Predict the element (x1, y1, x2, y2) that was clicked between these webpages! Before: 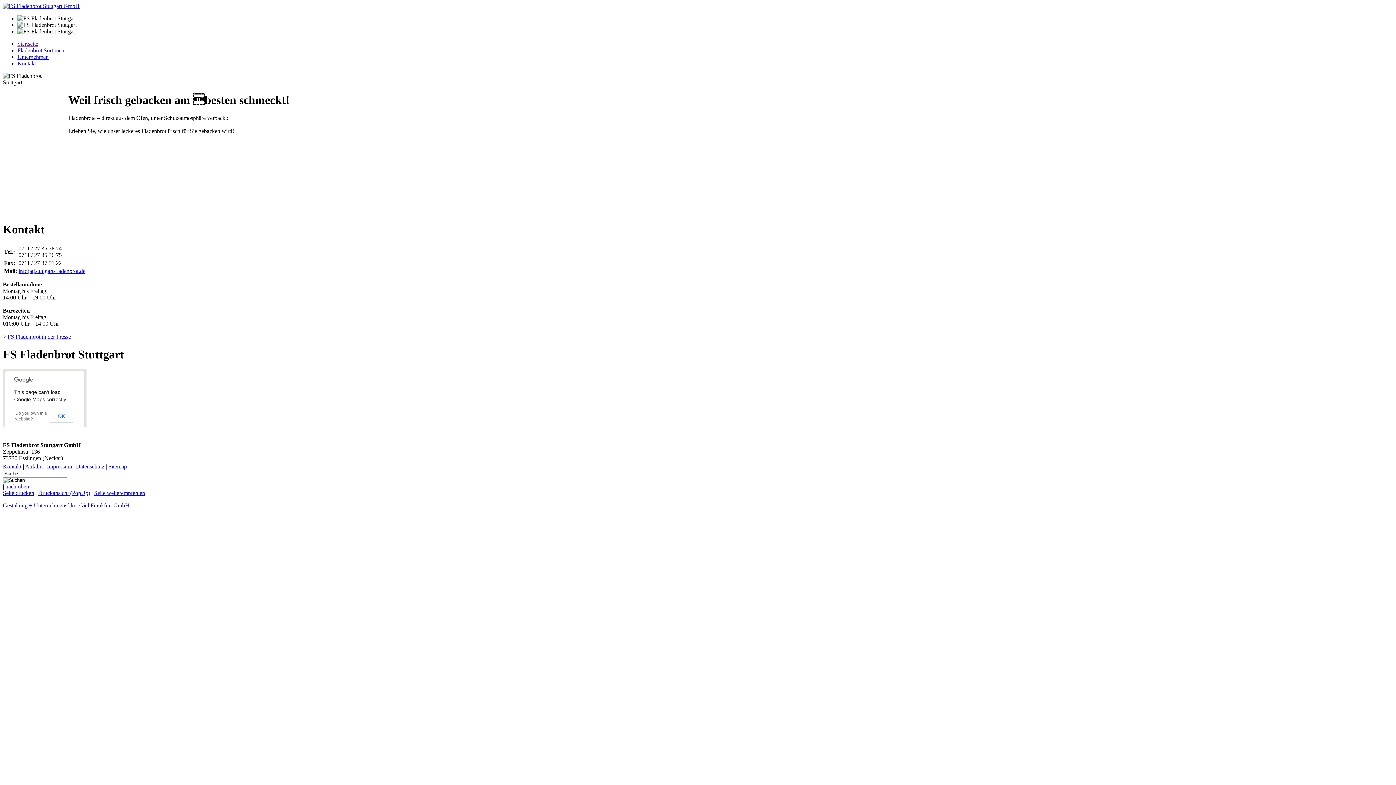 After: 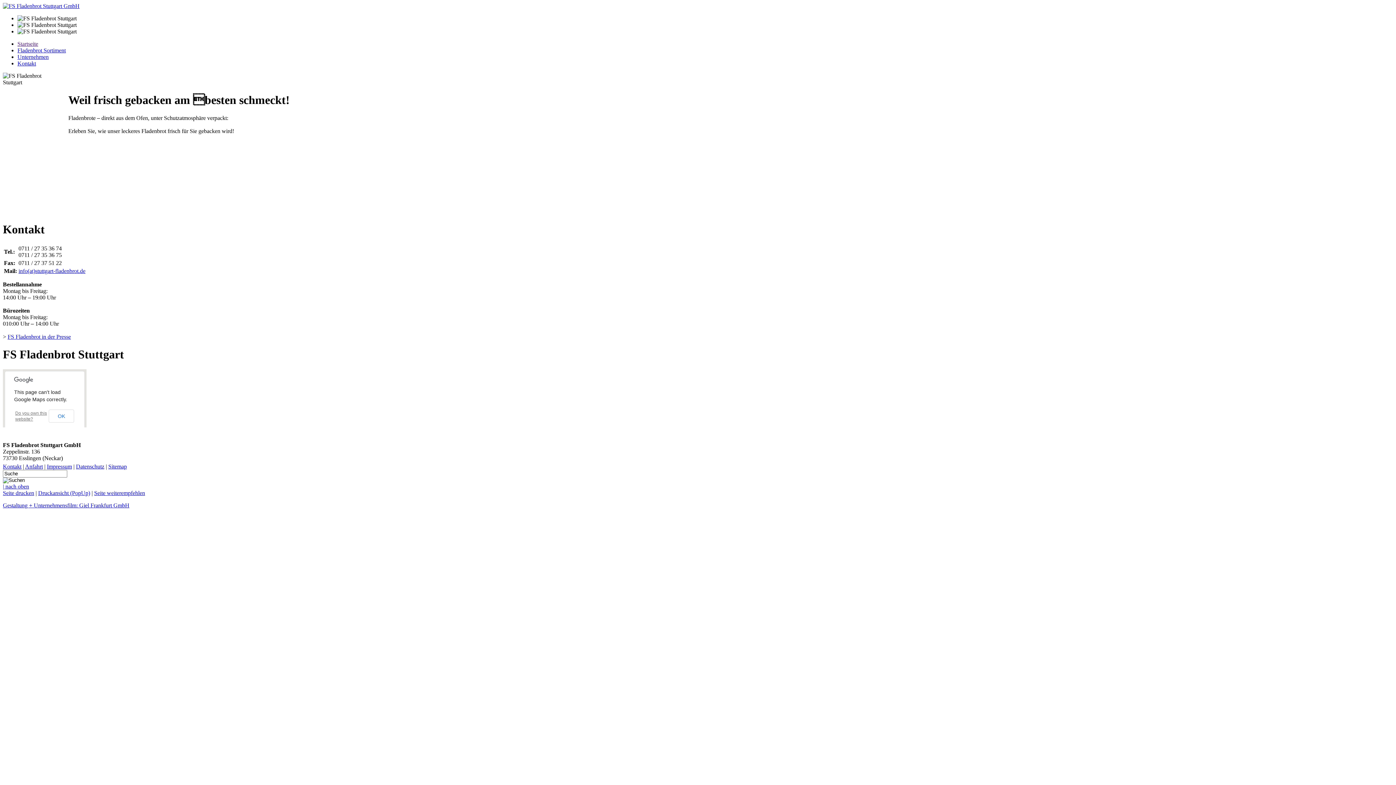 Action: bbox: (2, 490, 34, 496) label: Seite drucken